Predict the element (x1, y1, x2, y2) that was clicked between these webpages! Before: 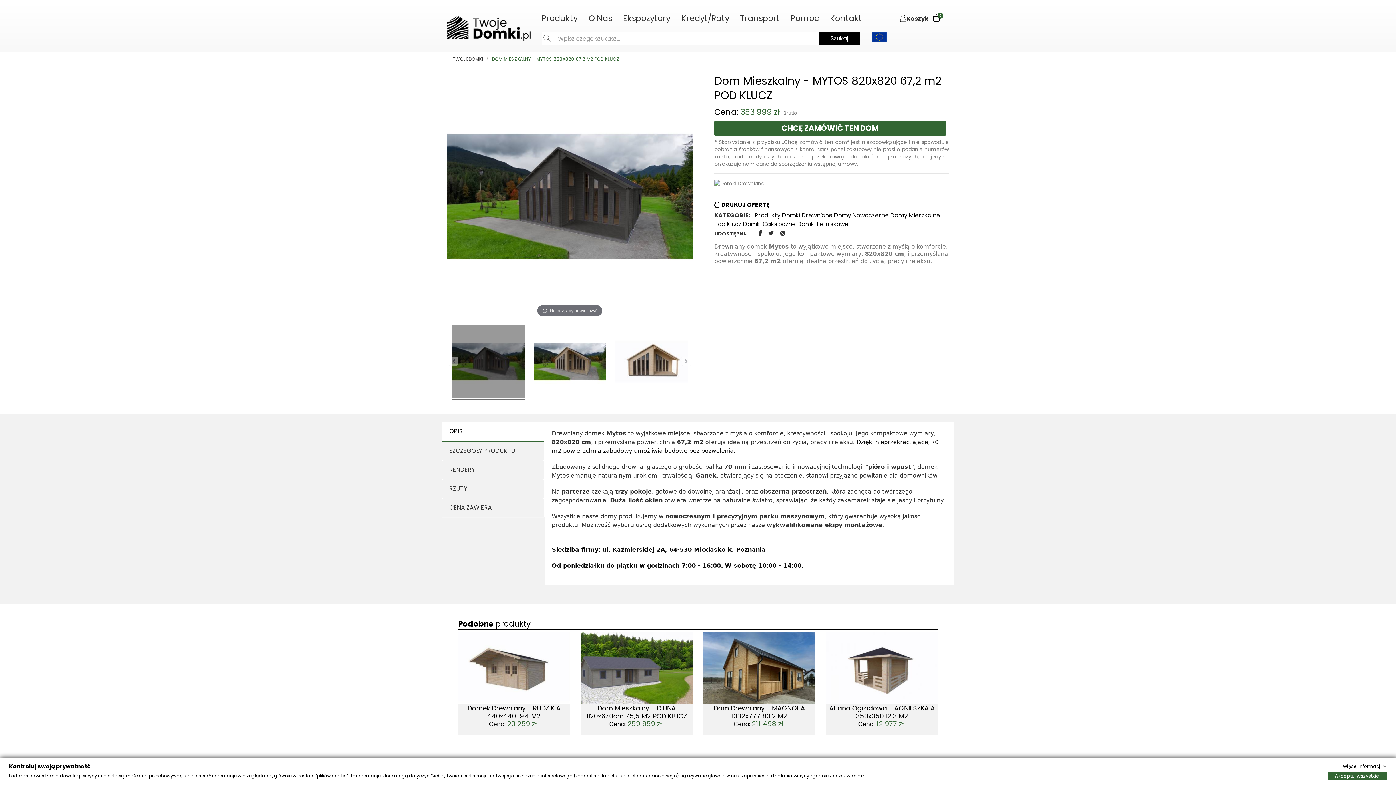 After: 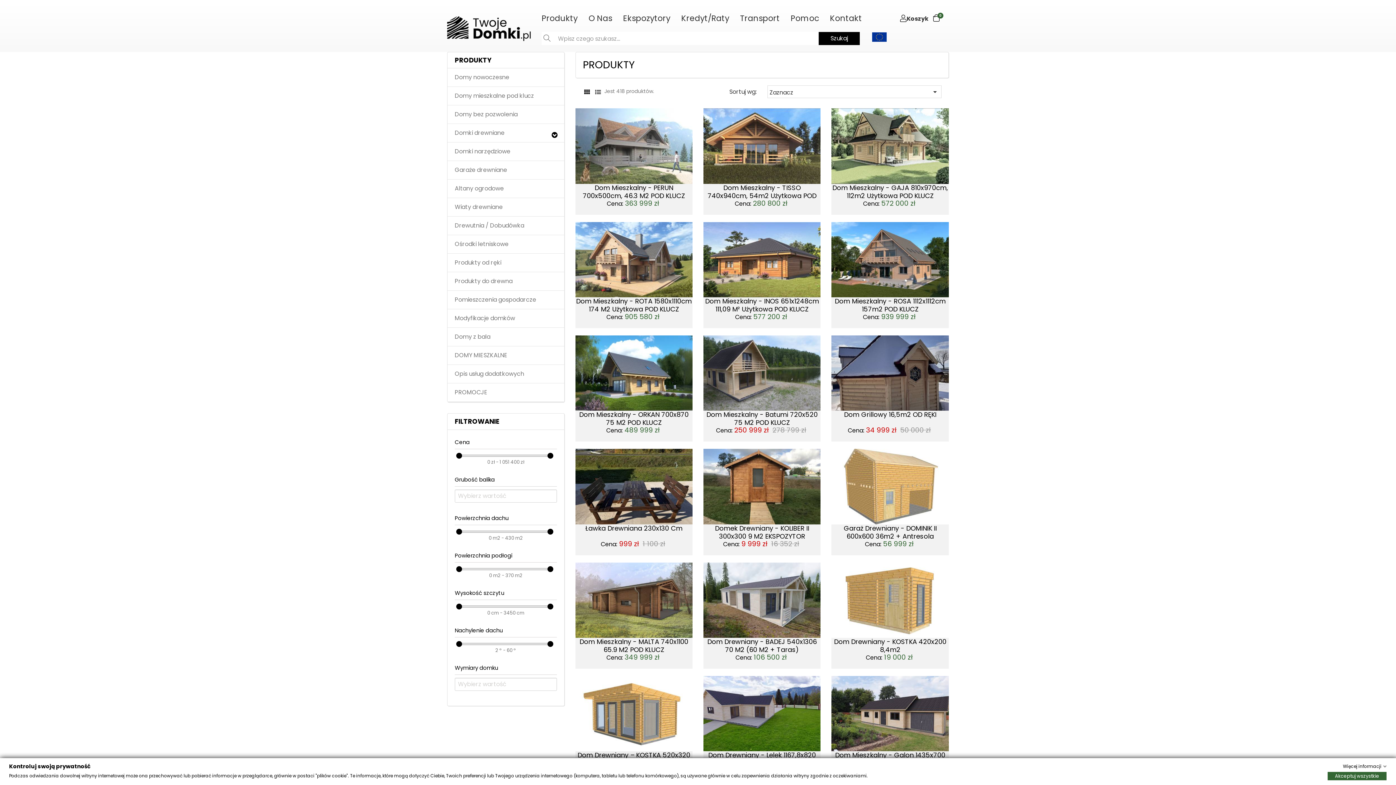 Action: label: Produkty bbox: (541, 14, 577, 22)